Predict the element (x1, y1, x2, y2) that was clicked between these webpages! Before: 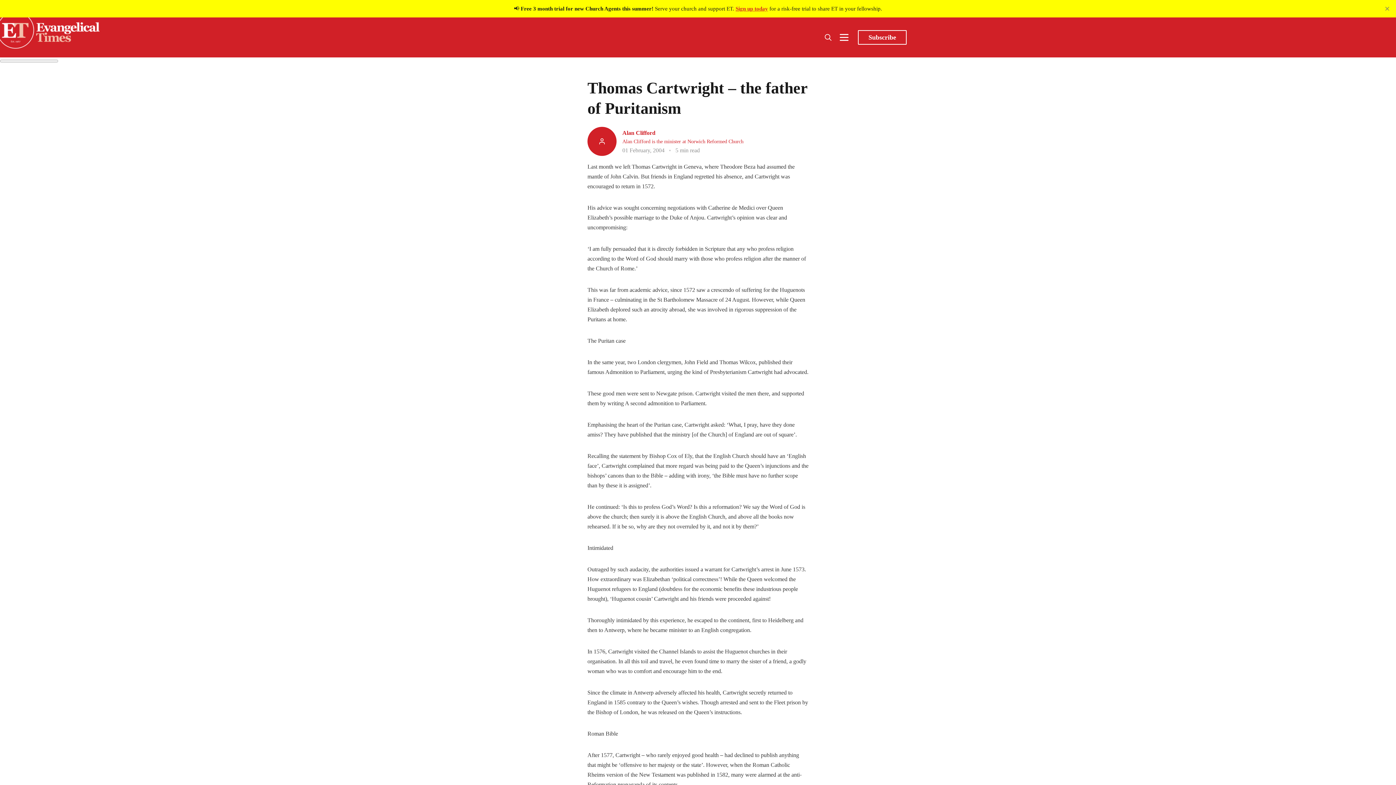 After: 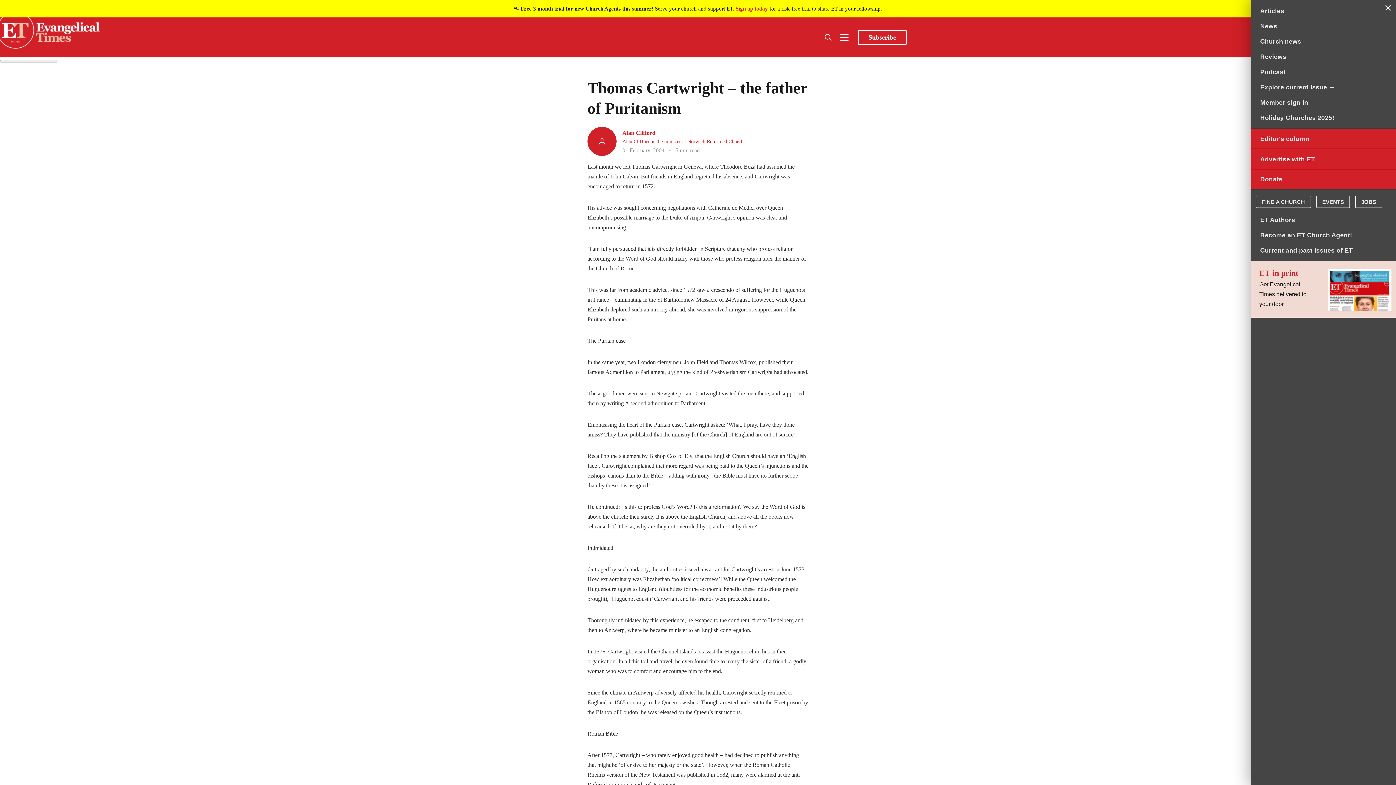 Action: label: Open Menu bbox: (837, 30, 851, 44)